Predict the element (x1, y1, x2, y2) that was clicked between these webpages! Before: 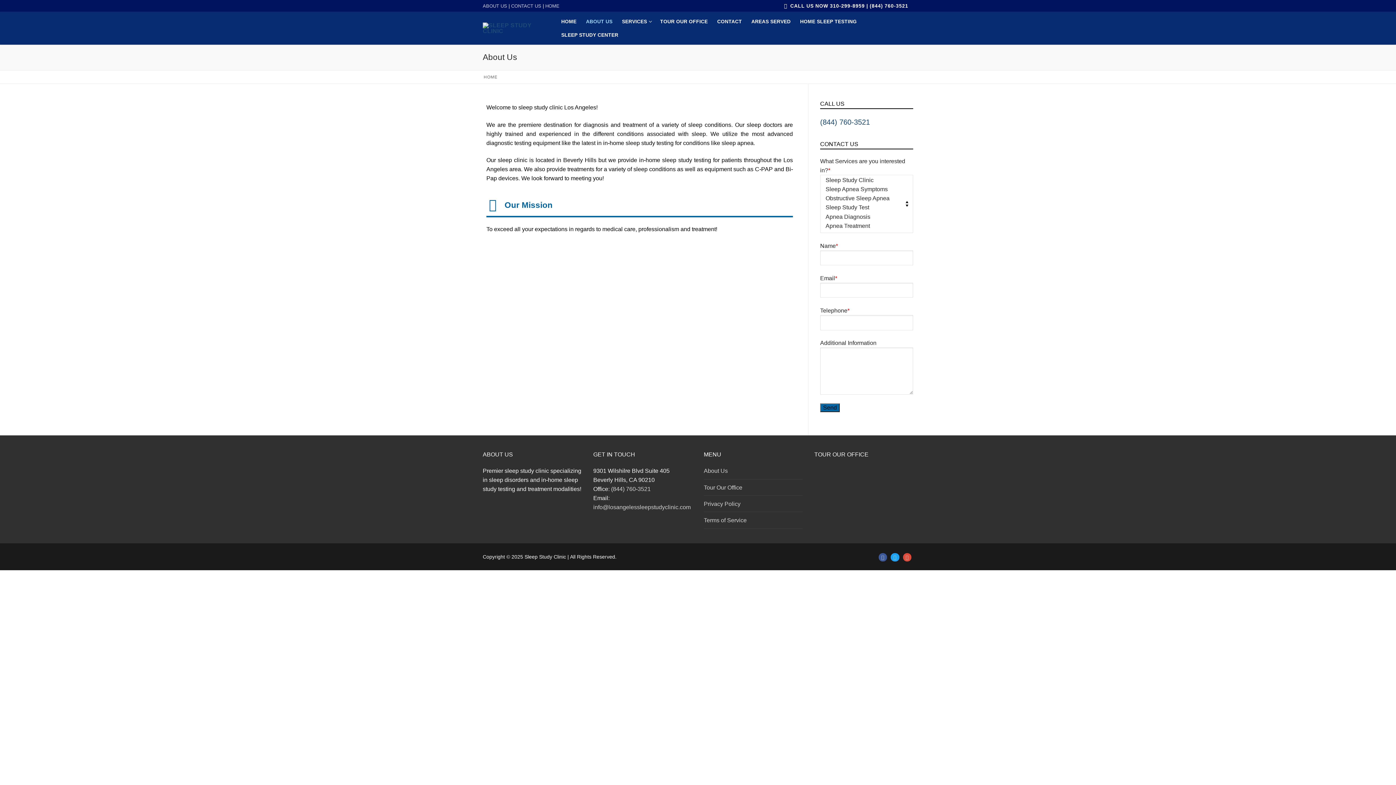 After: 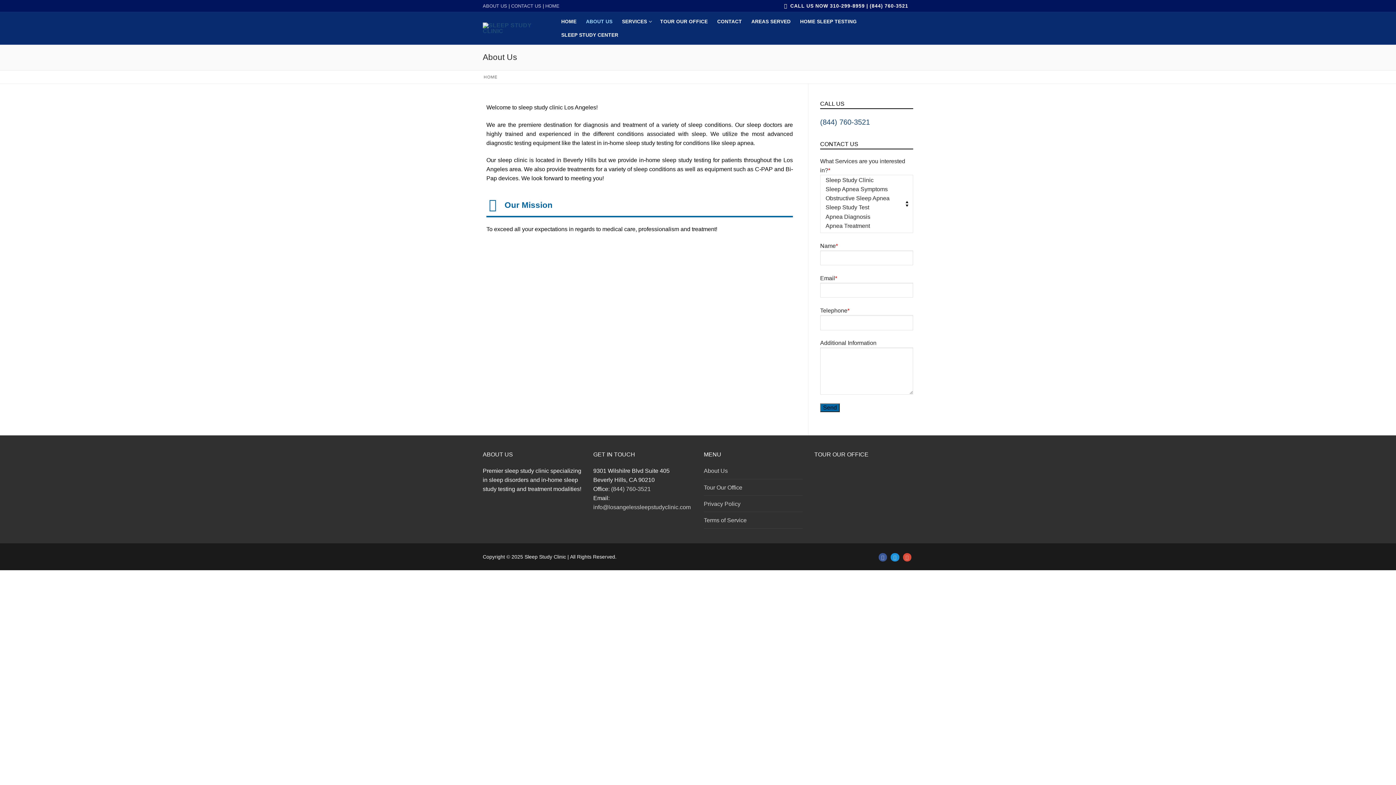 Action: label: Twitter bbox: (890, 553, 899, 561)